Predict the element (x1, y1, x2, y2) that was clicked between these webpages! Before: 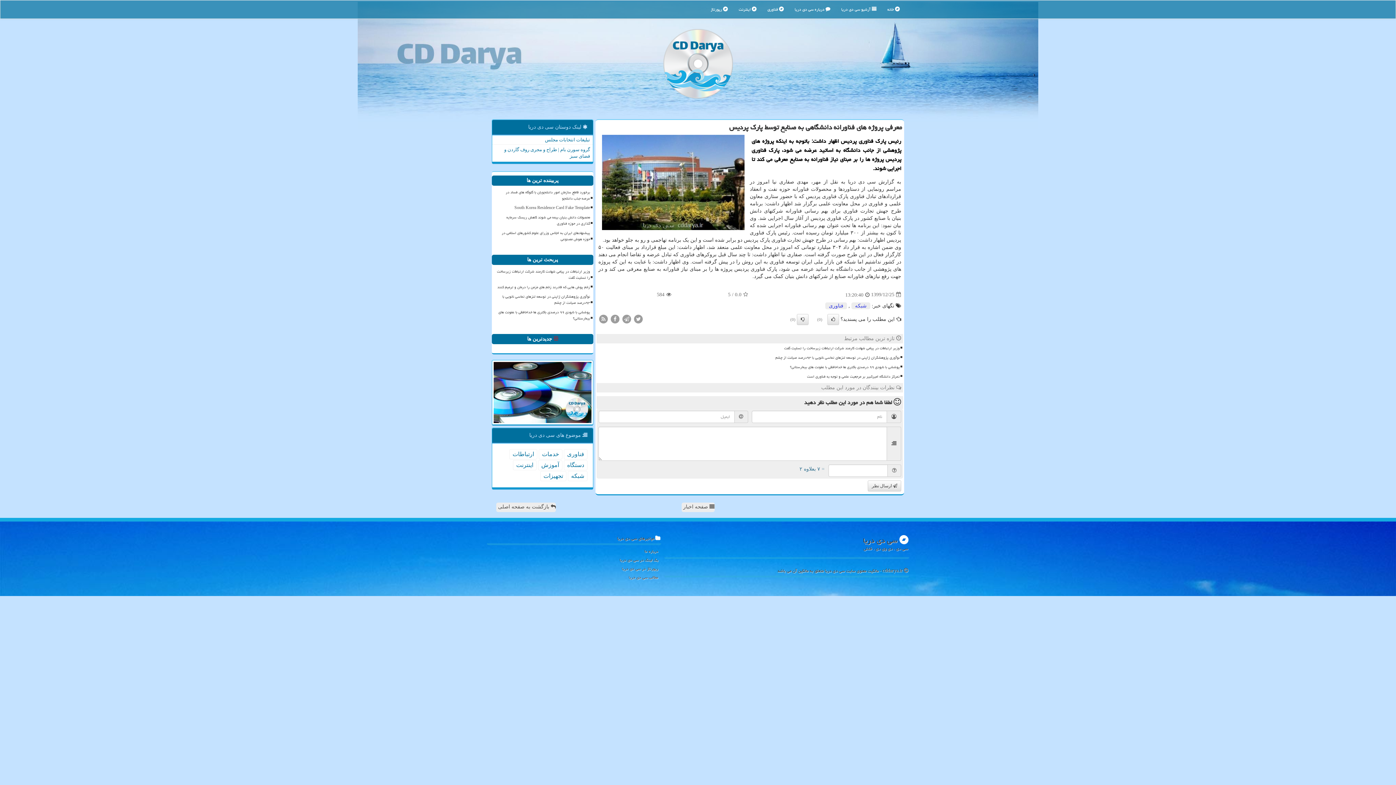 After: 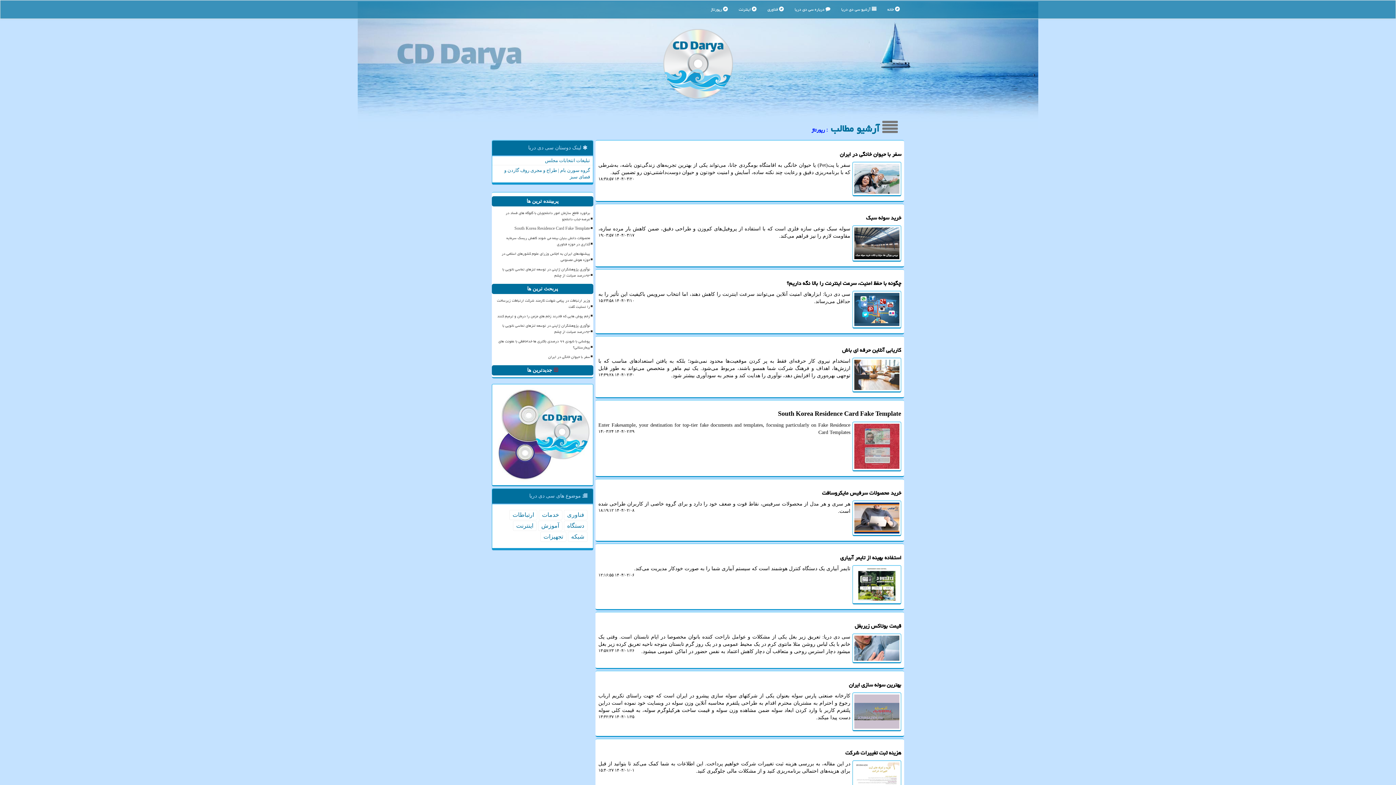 Action: bbox: (705, 0, 733, 18) label:  رپورتاژ